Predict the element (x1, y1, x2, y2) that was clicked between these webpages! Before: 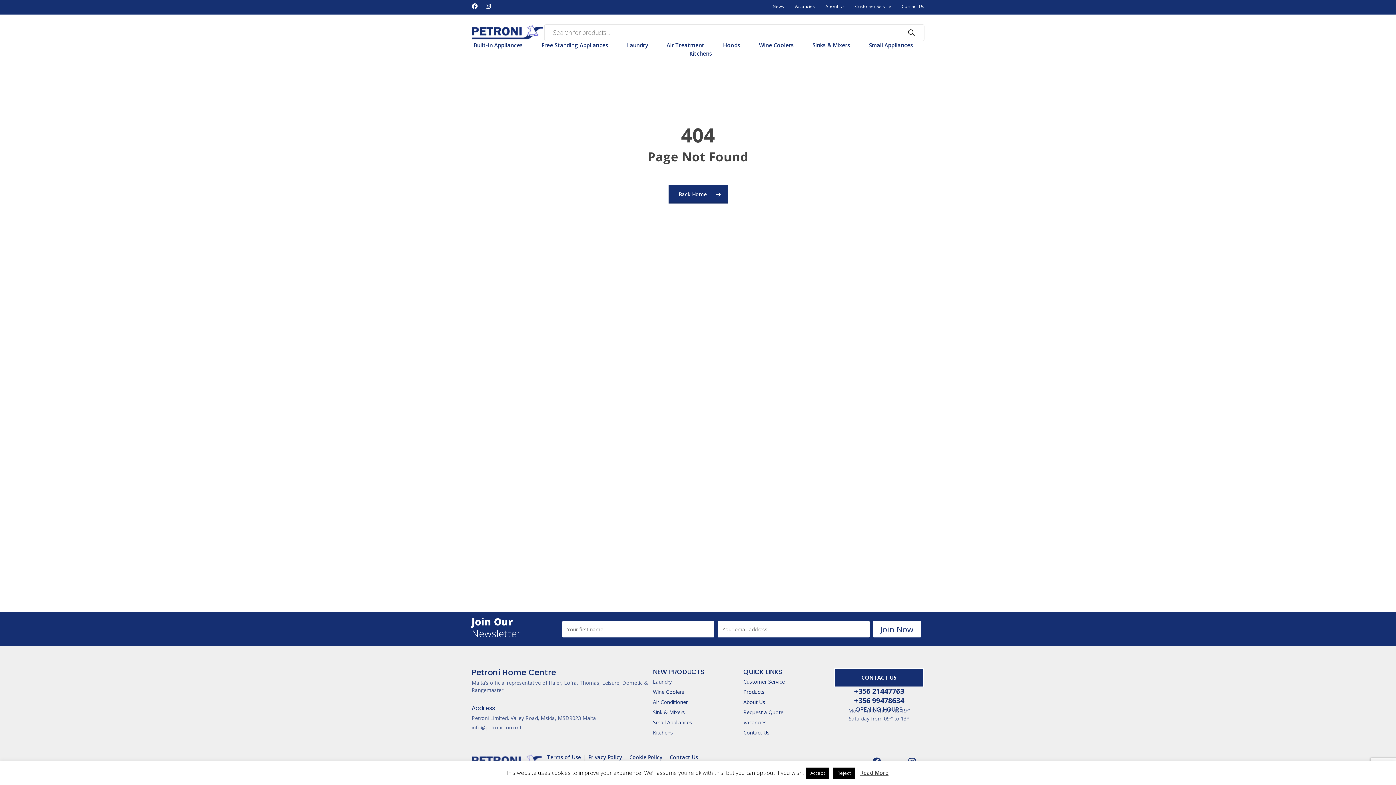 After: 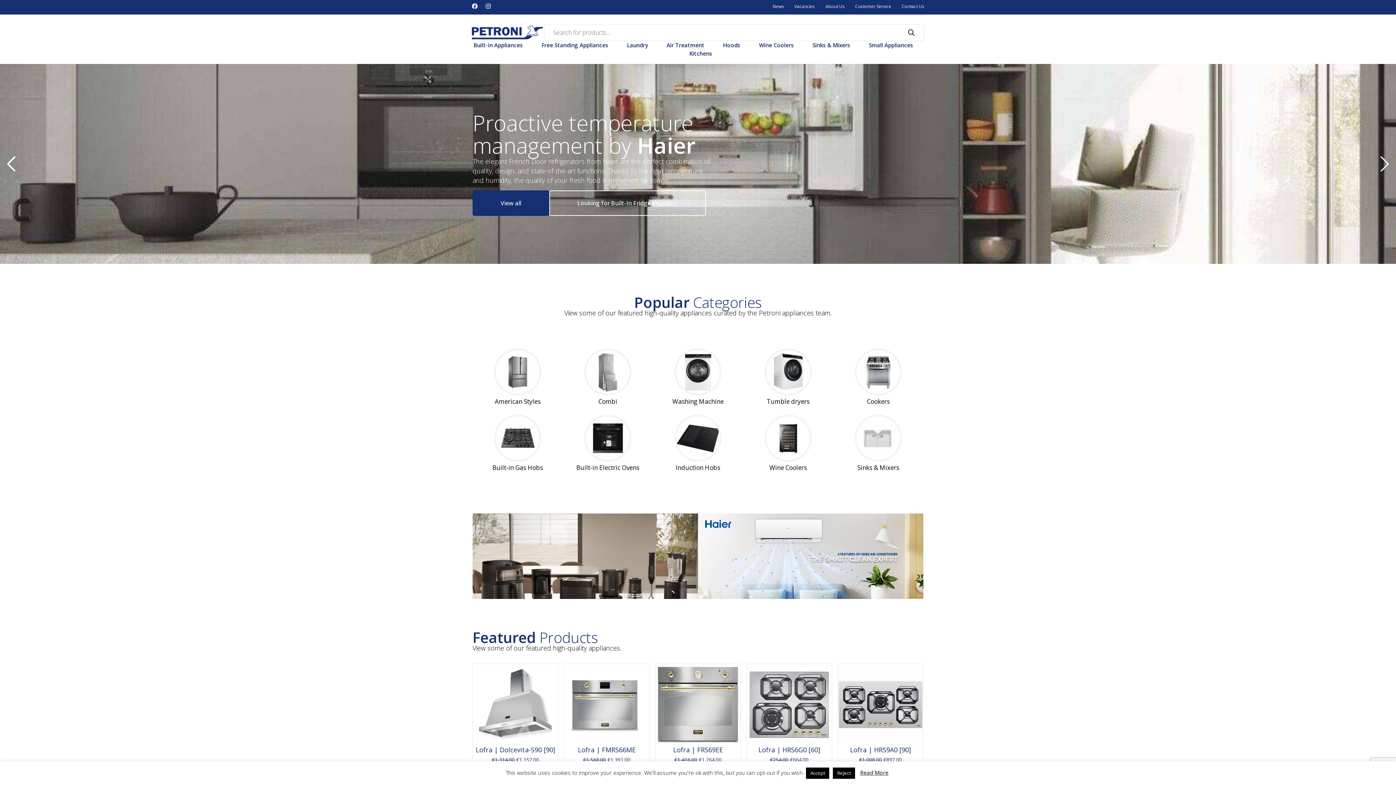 Action: bbox: (471, 23, 544, 41)